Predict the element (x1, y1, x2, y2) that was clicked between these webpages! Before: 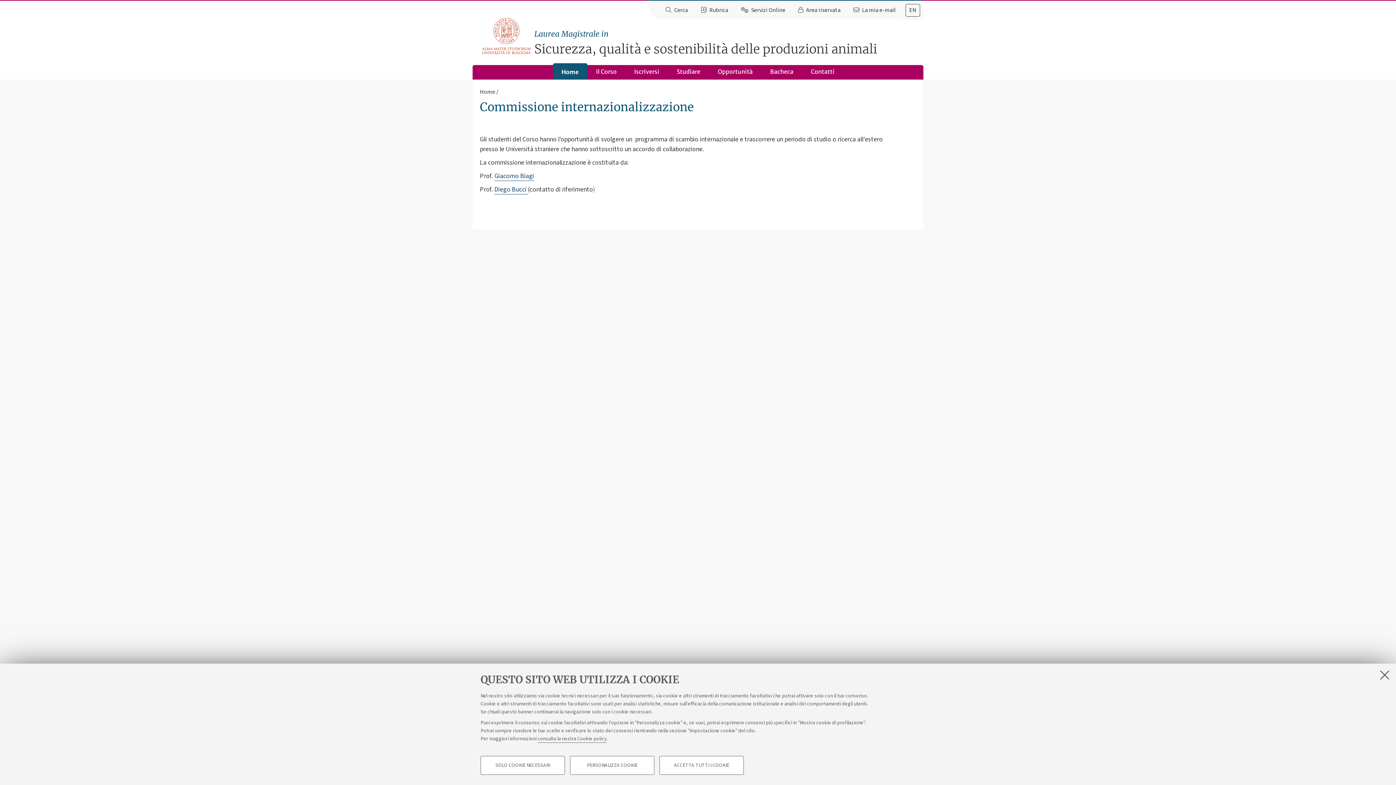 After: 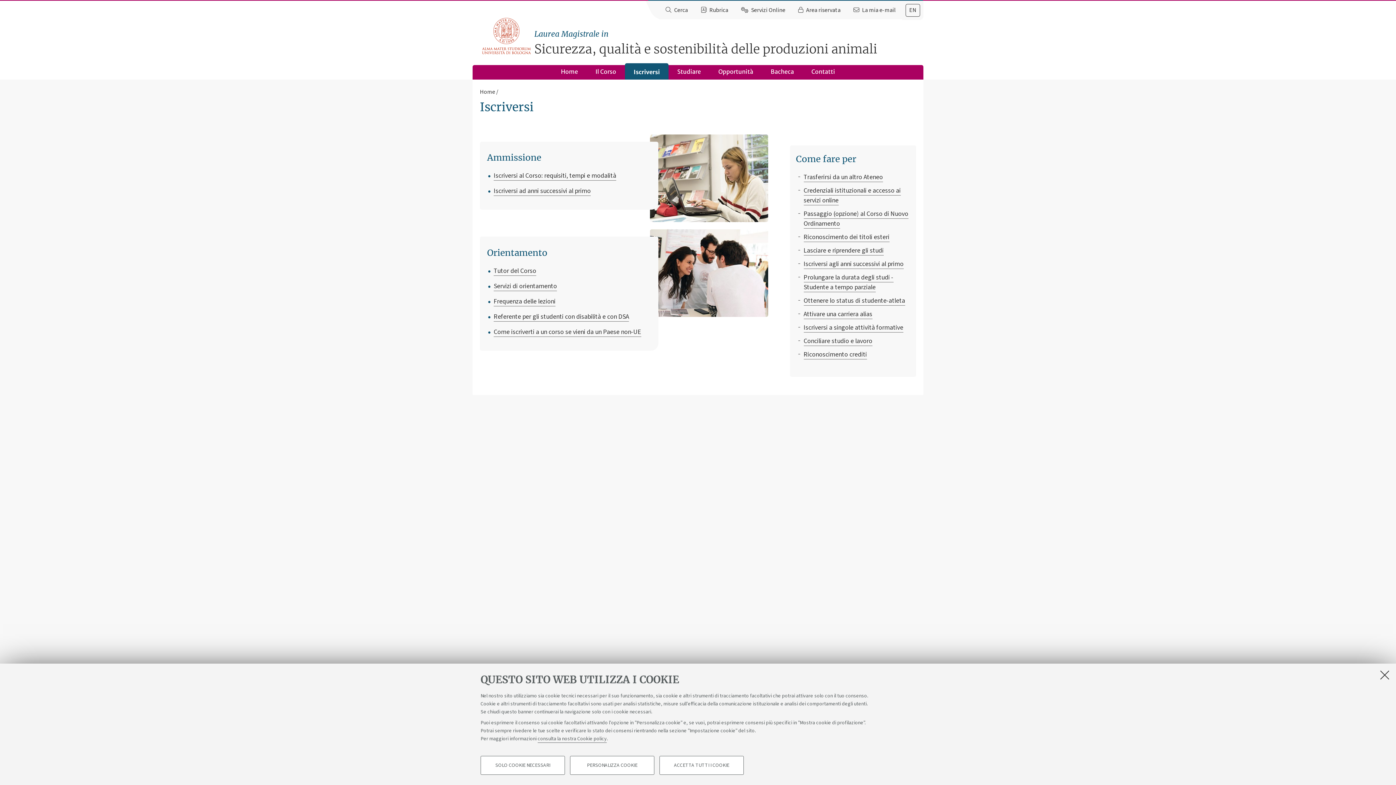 Action: label: Iscriversi bbox: (625, 64, 668, 77)